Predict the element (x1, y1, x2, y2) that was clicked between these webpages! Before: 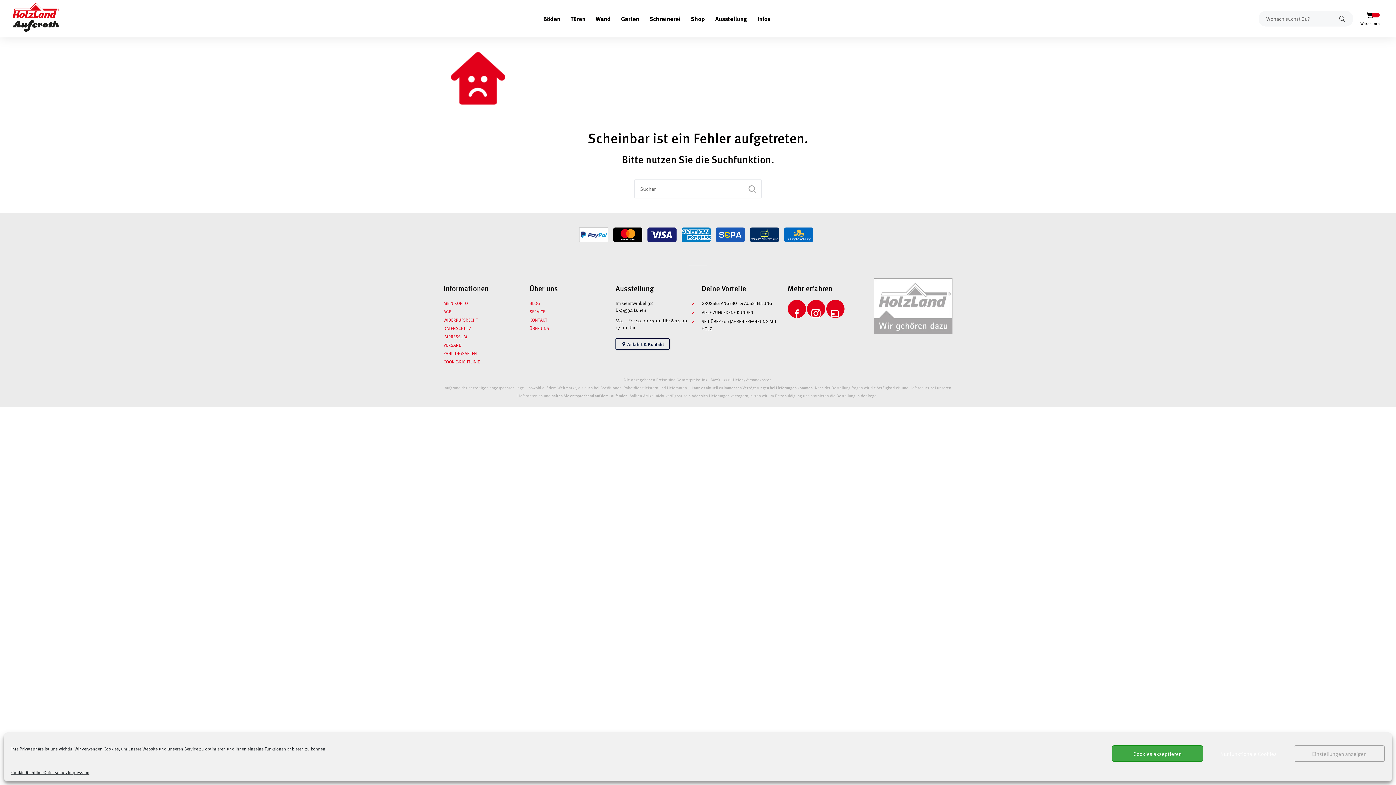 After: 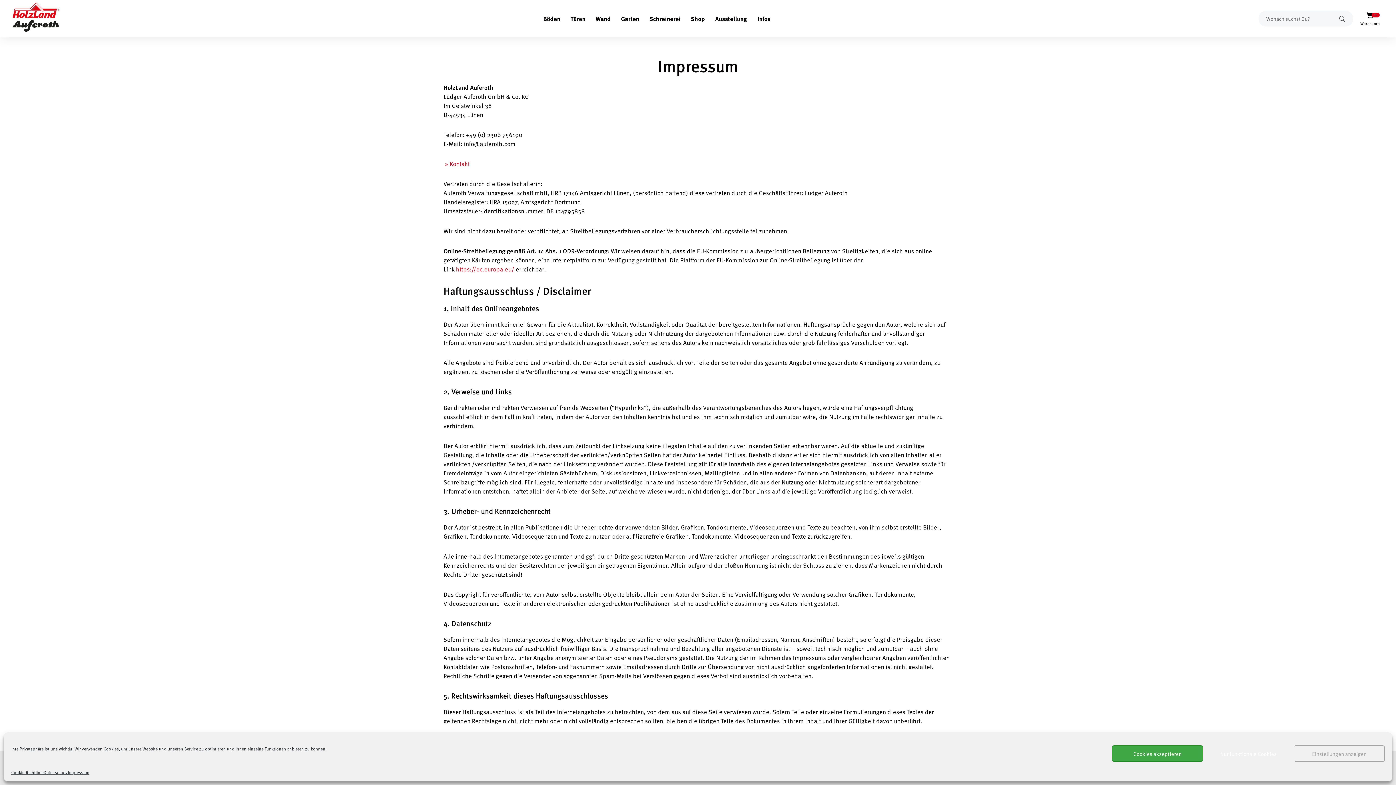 Action: bbox: (68, 769, 89, 776) label: Impressum